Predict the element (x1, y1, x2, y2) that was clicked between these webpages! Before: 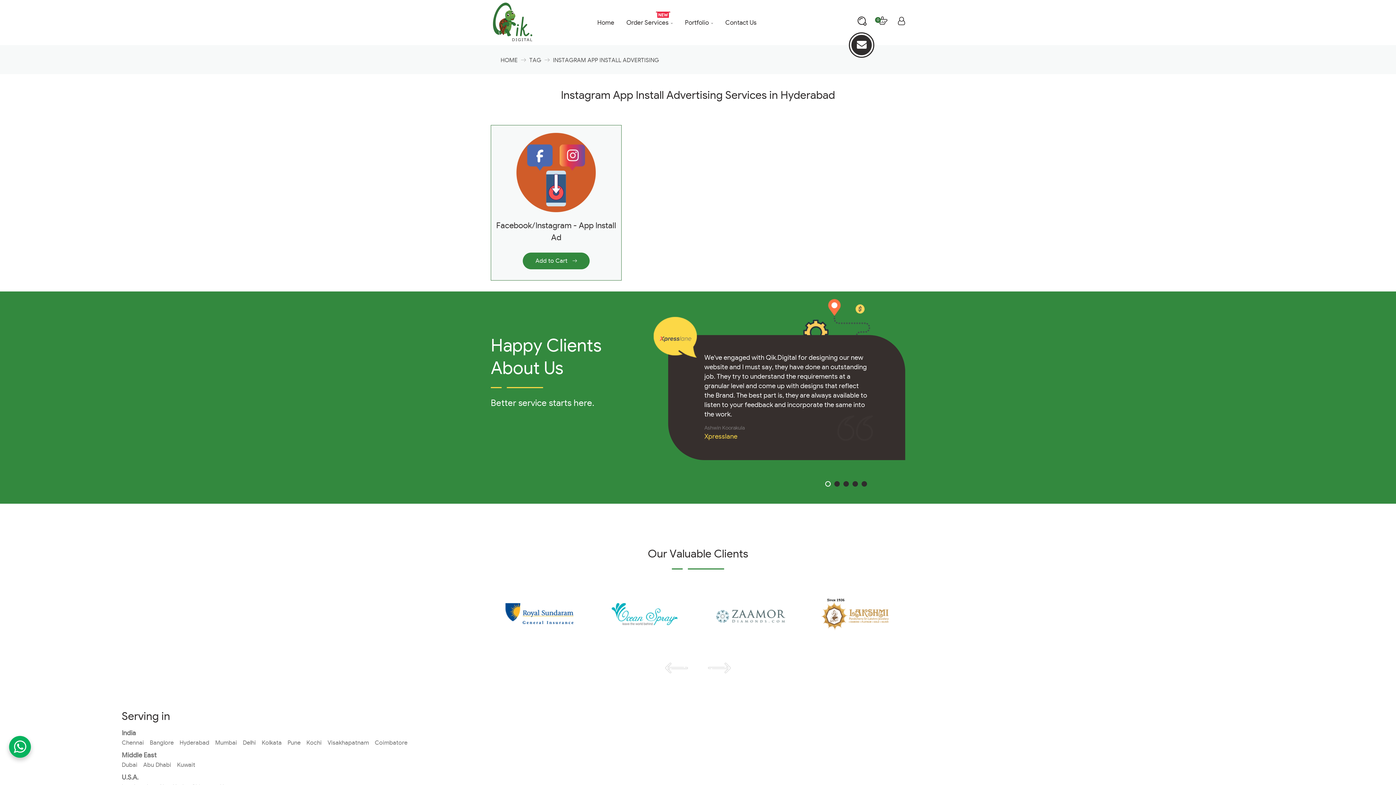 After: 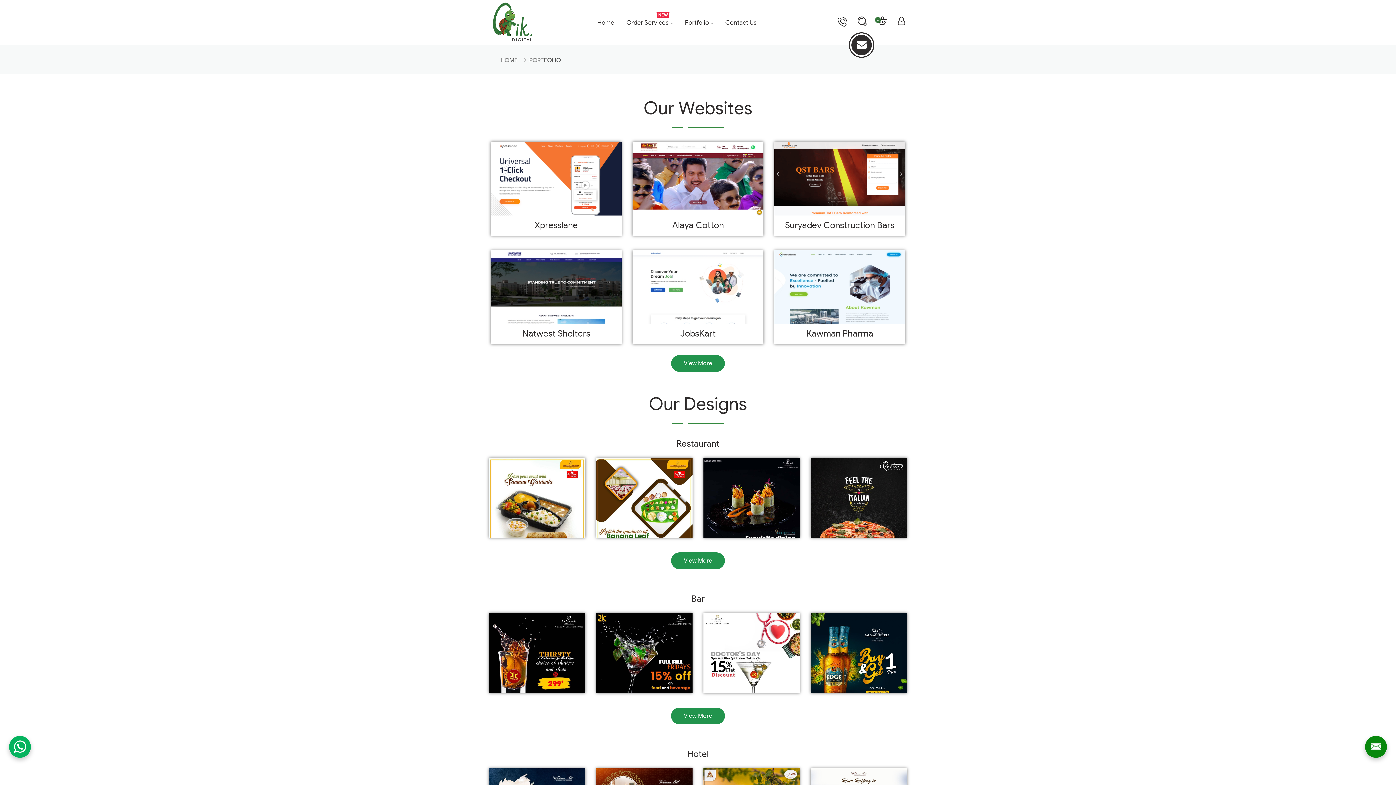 Action: label: Portfolio bbox: (685, 19, 713, 25)